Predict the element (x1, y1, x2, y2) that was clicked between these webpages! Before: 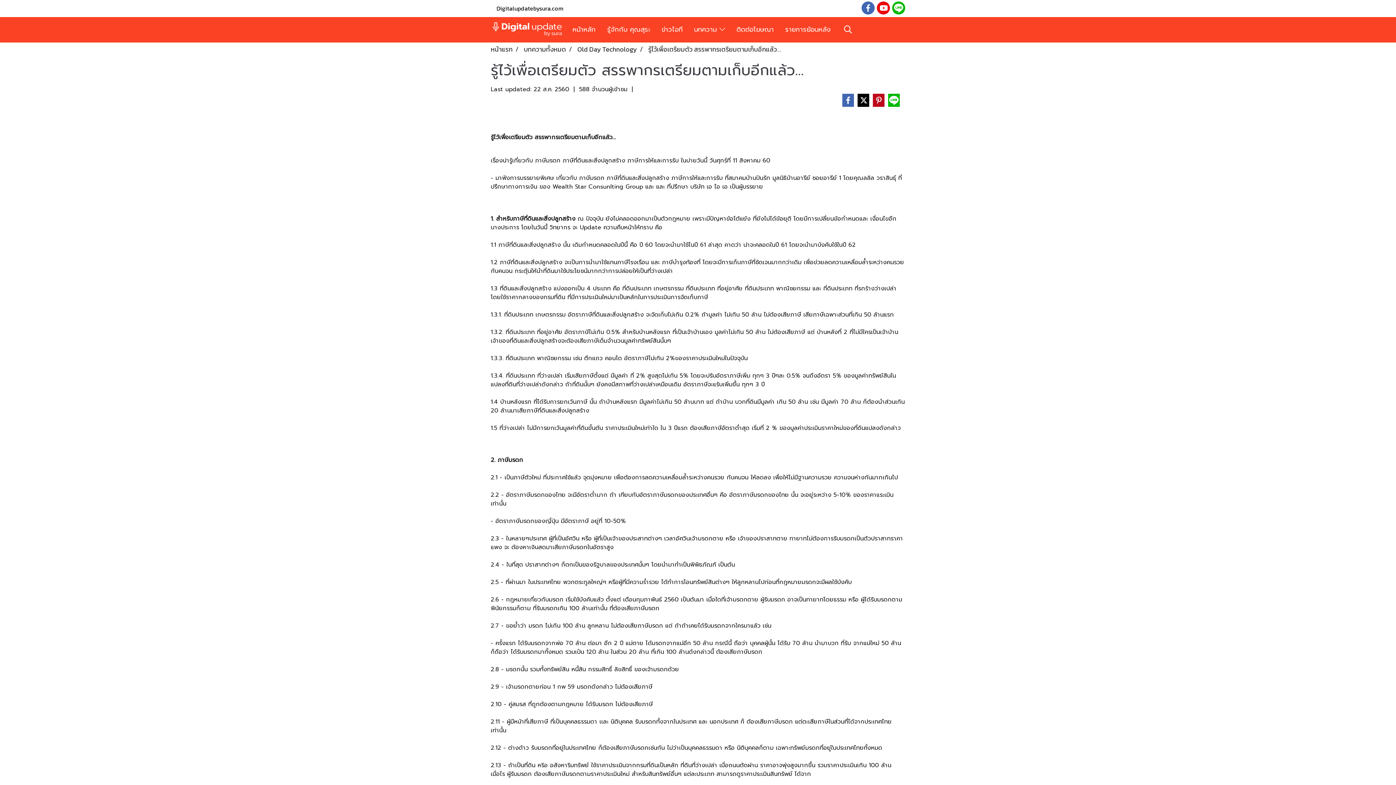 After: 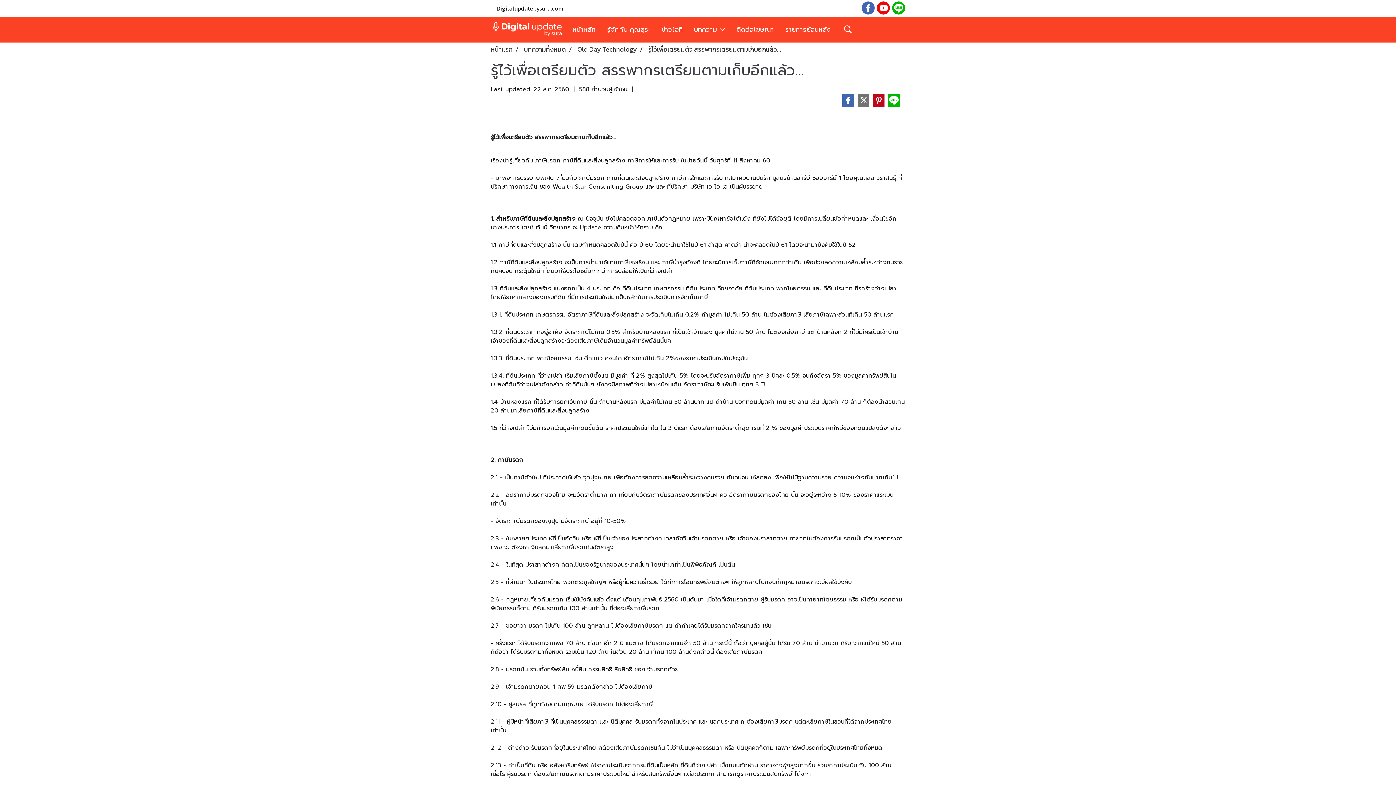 Action: bbox: (857, 93, 870, 106)